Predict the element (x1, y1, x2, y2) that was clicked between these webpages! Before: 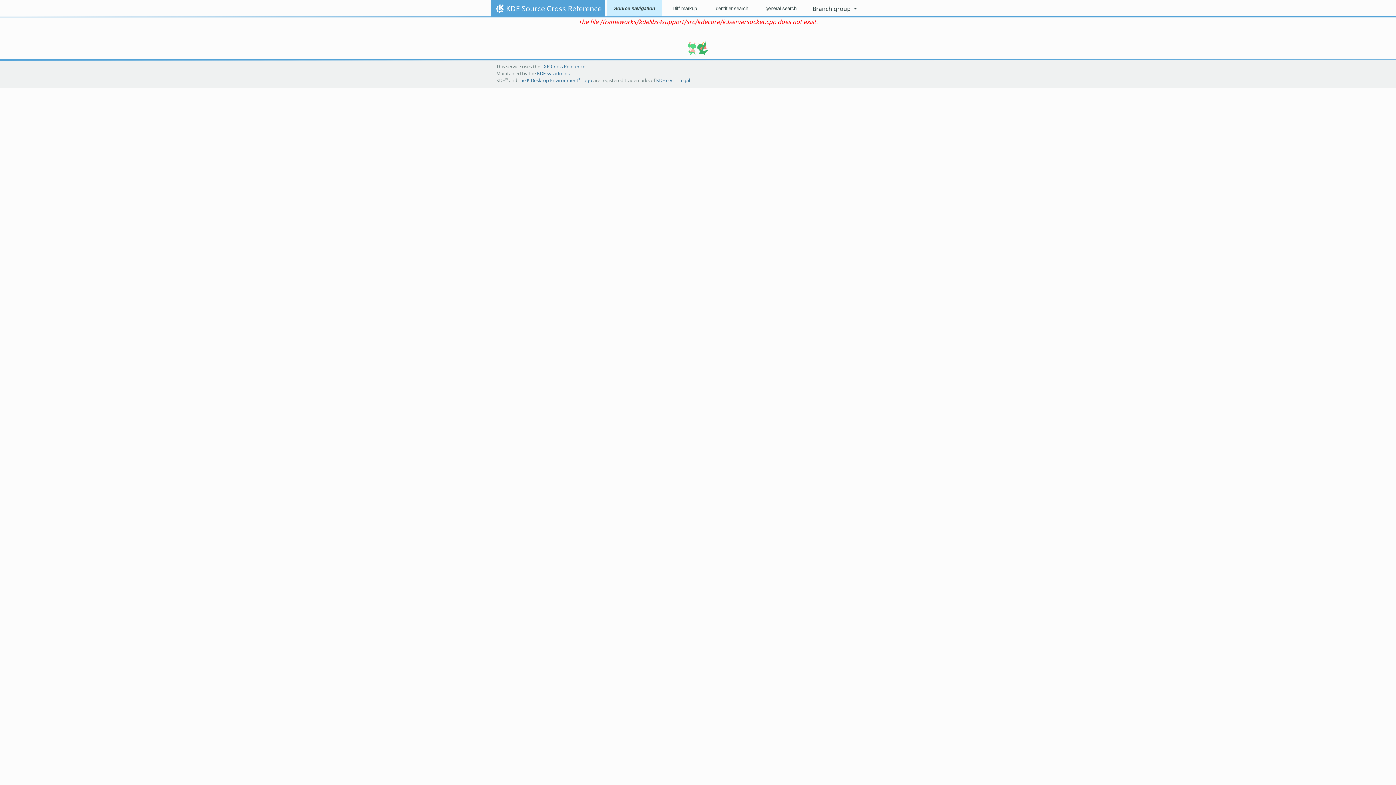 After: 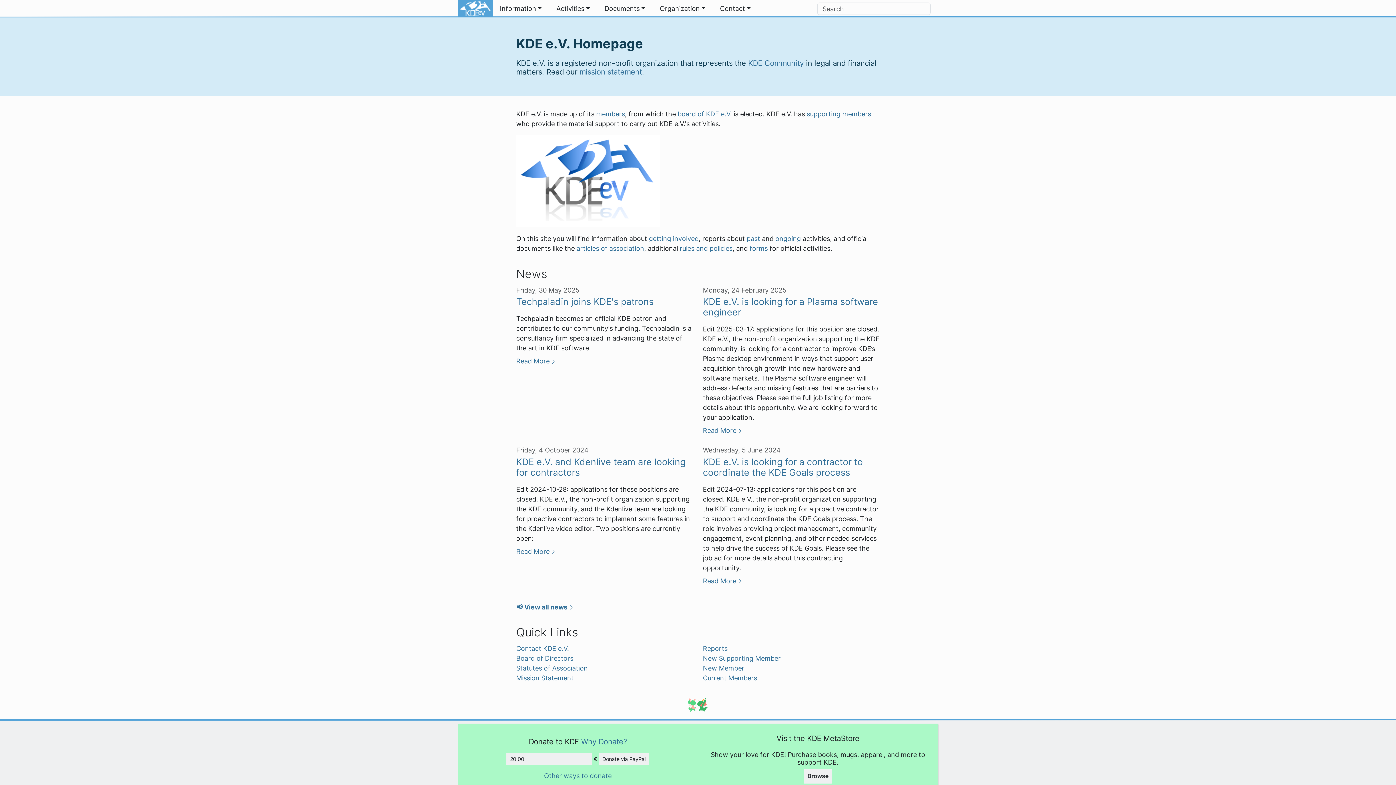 Action: bbox: (656, 77, 673, 83) label: KDE e.V.